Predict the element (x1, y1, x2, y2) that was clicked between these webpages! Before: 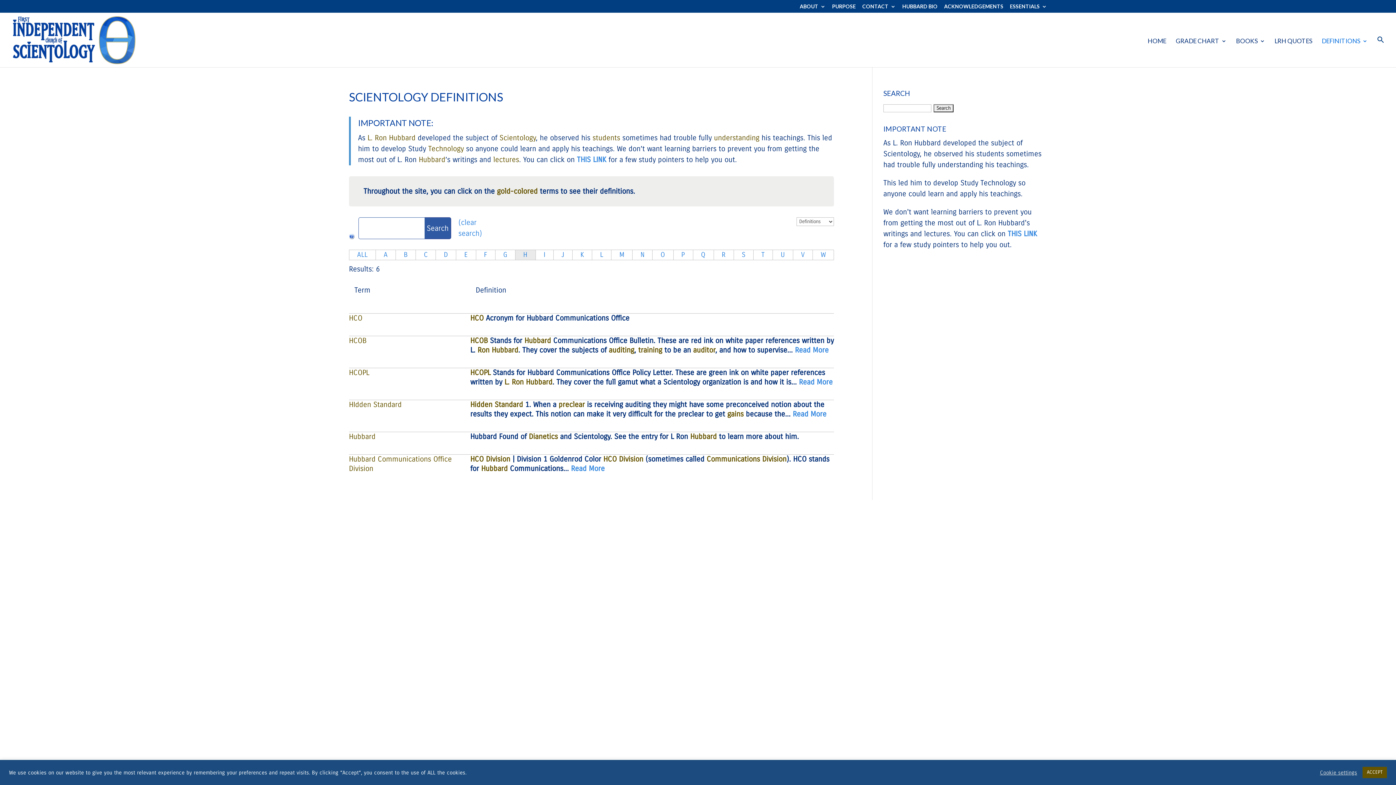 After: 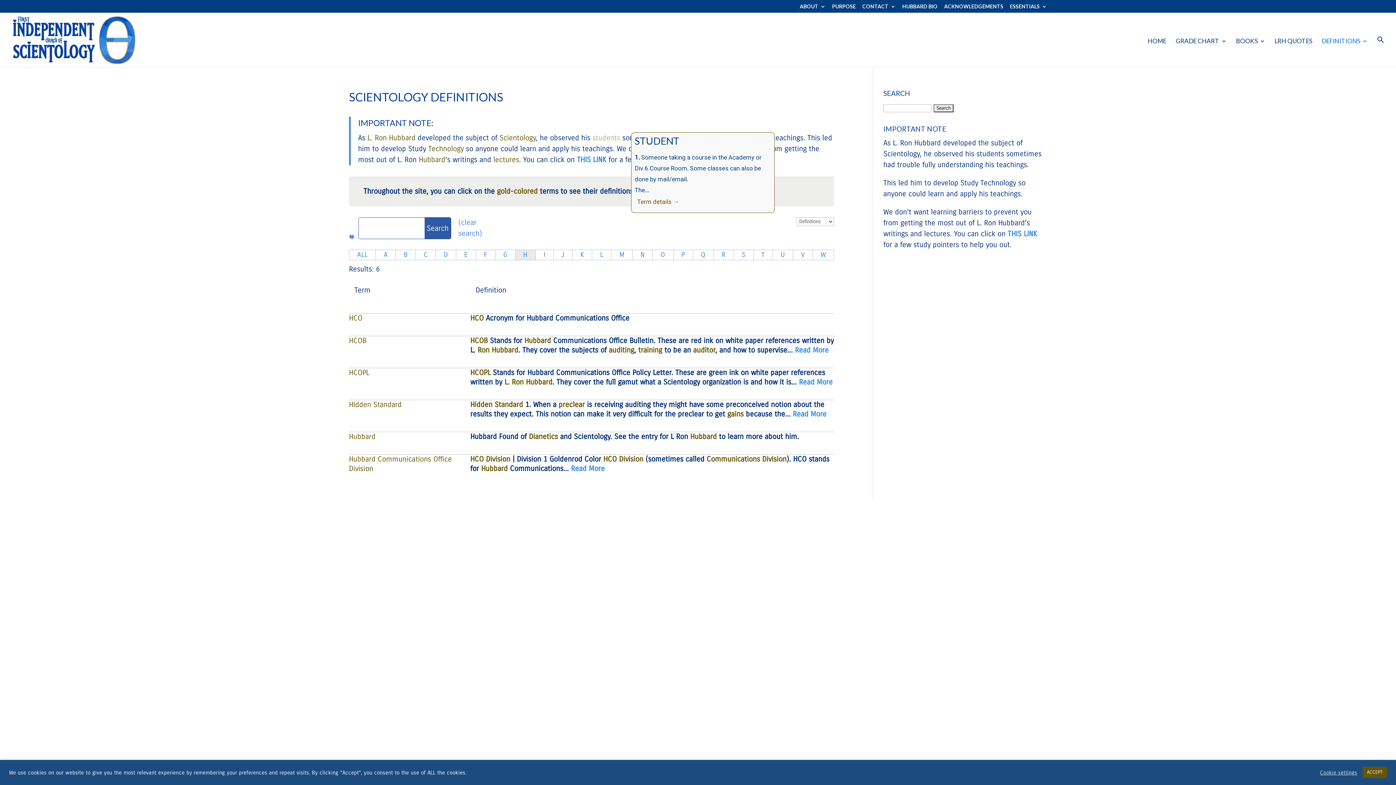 Action: bbox: (592, 133, 620, 142) label: students